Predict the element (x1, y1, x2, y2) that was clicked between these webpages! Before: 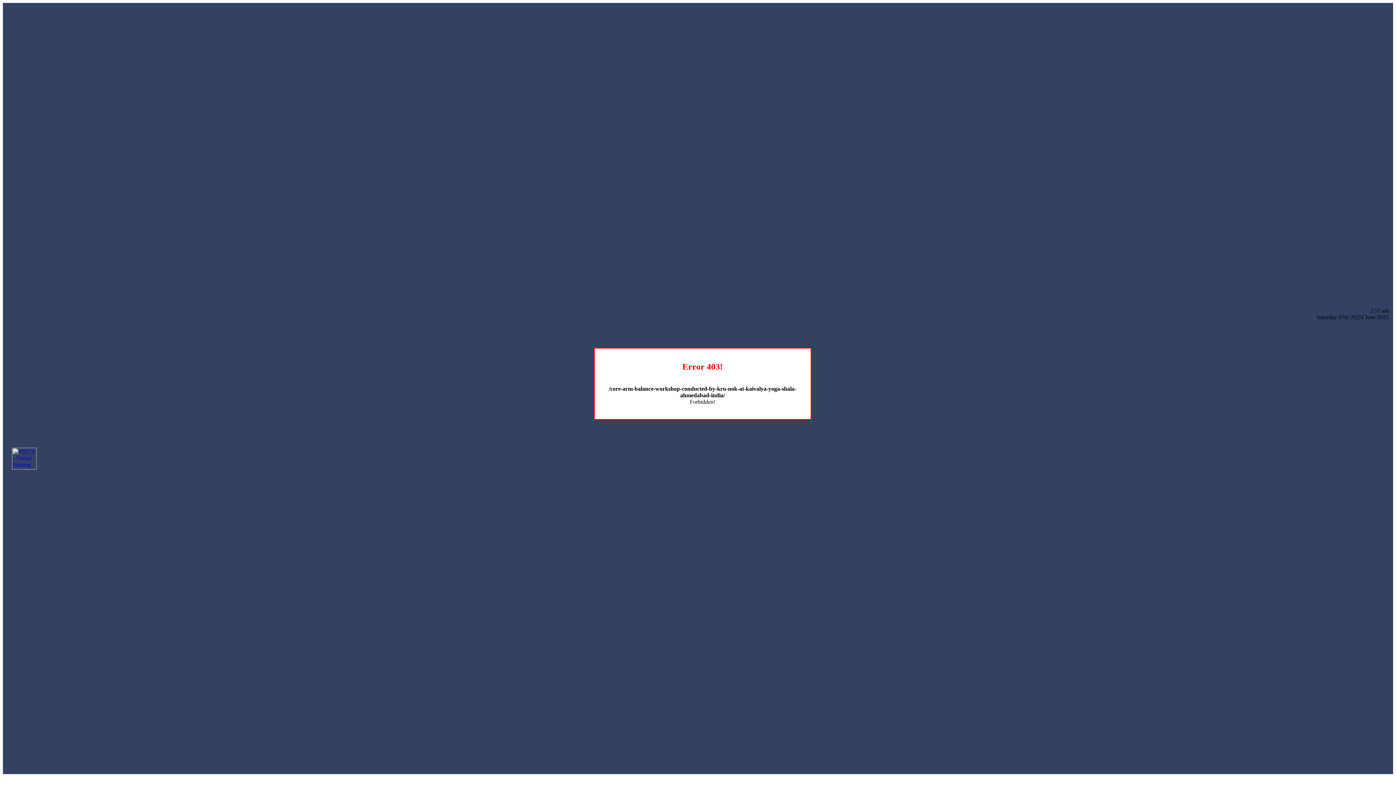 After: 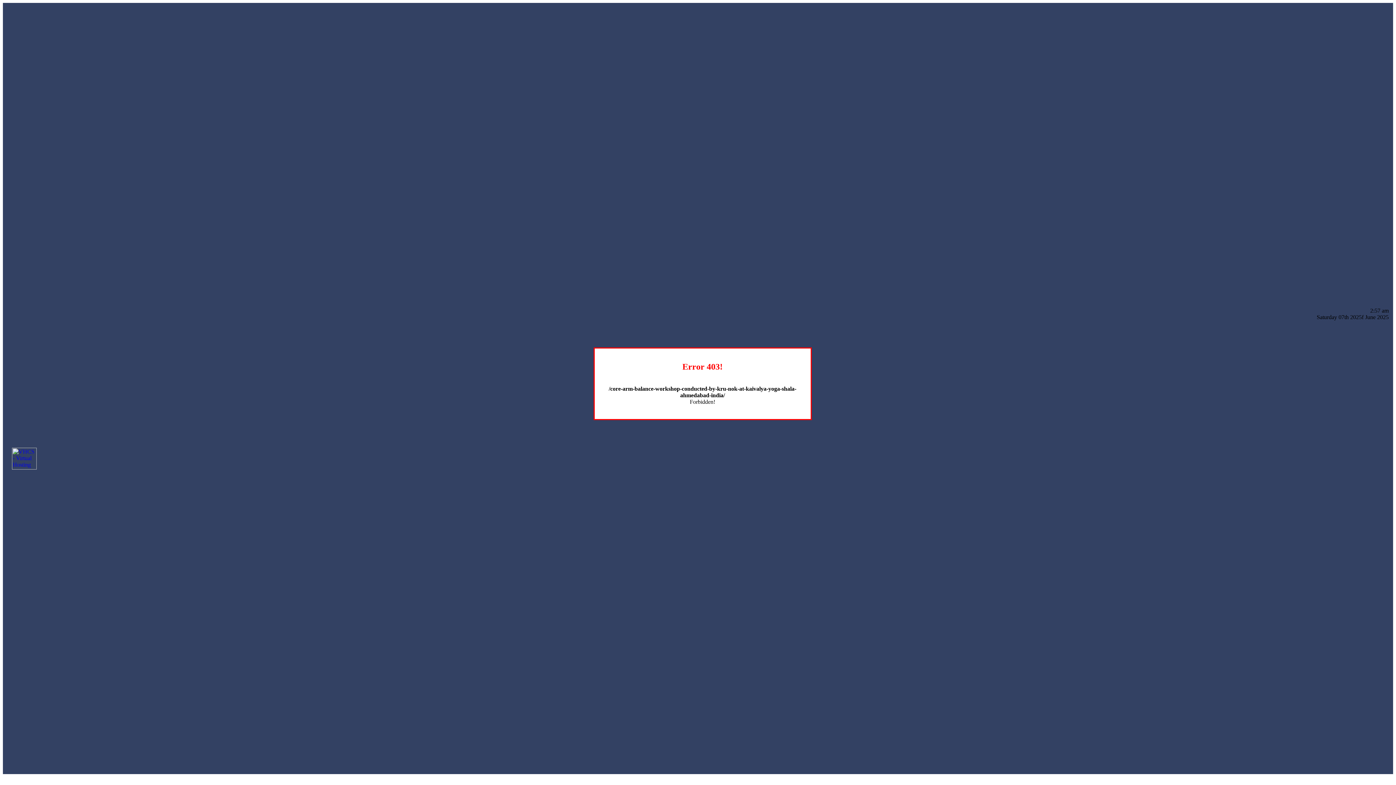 Action: bbox: (12, 464, 36, 470)